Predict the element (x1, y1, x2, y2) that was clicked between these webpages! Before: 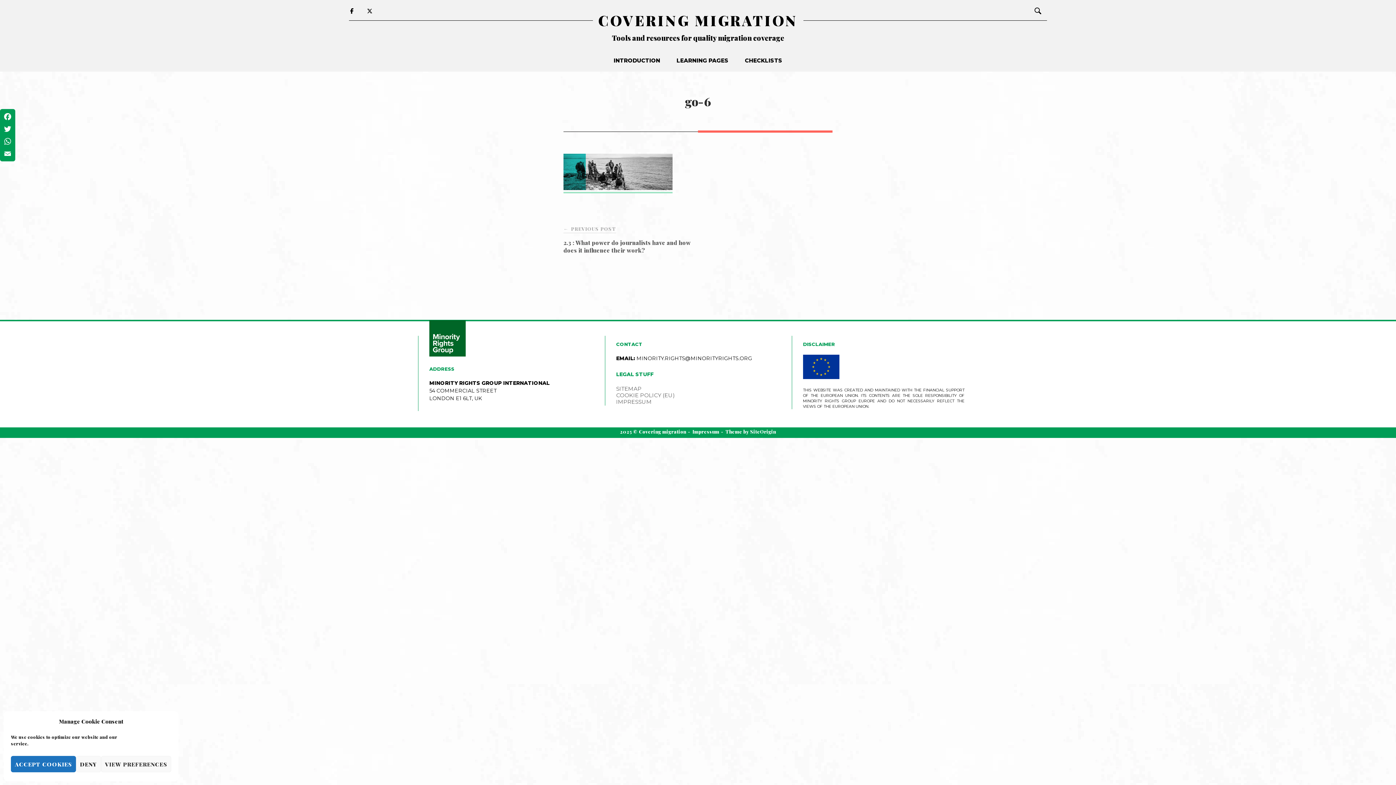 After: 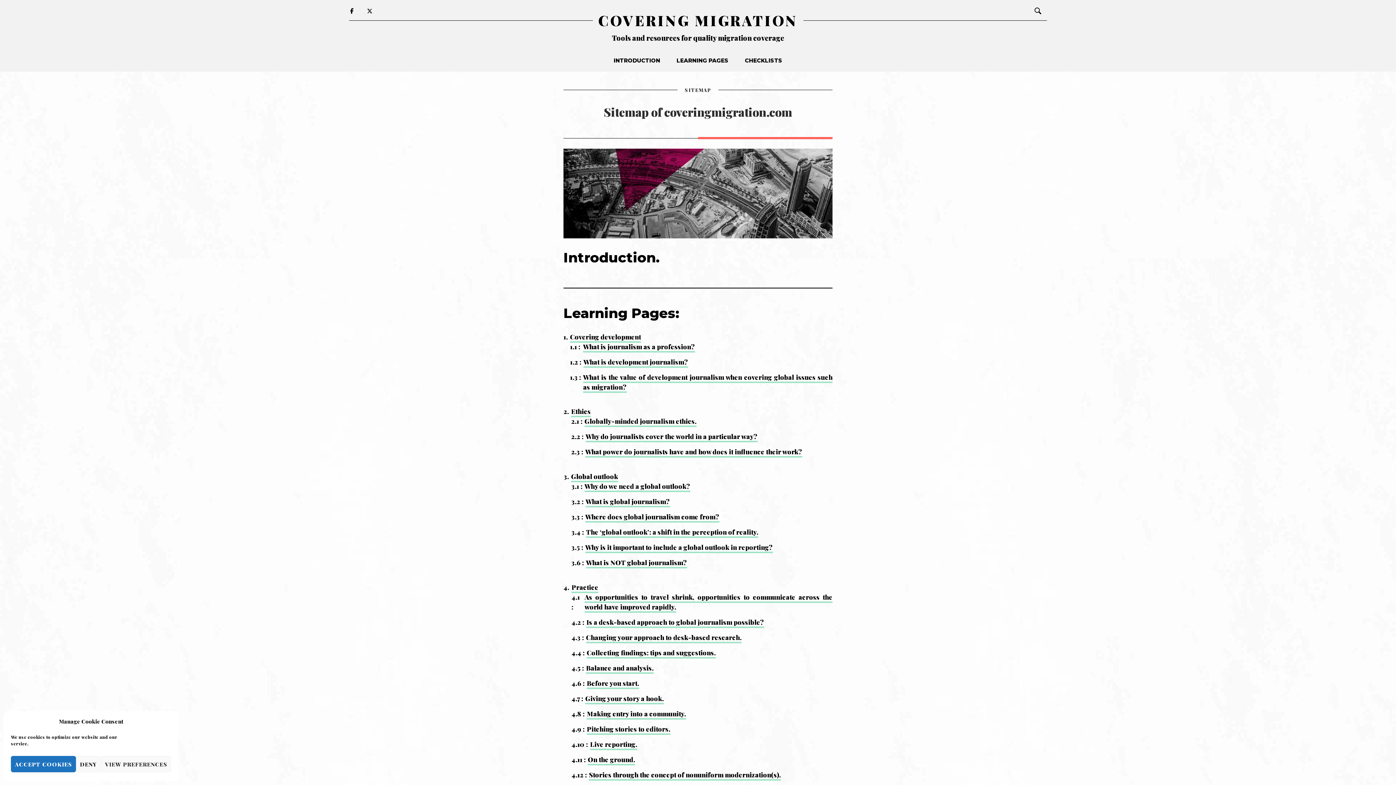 Action: bbox: (616, 385, 641, 392) label: SITEMAP